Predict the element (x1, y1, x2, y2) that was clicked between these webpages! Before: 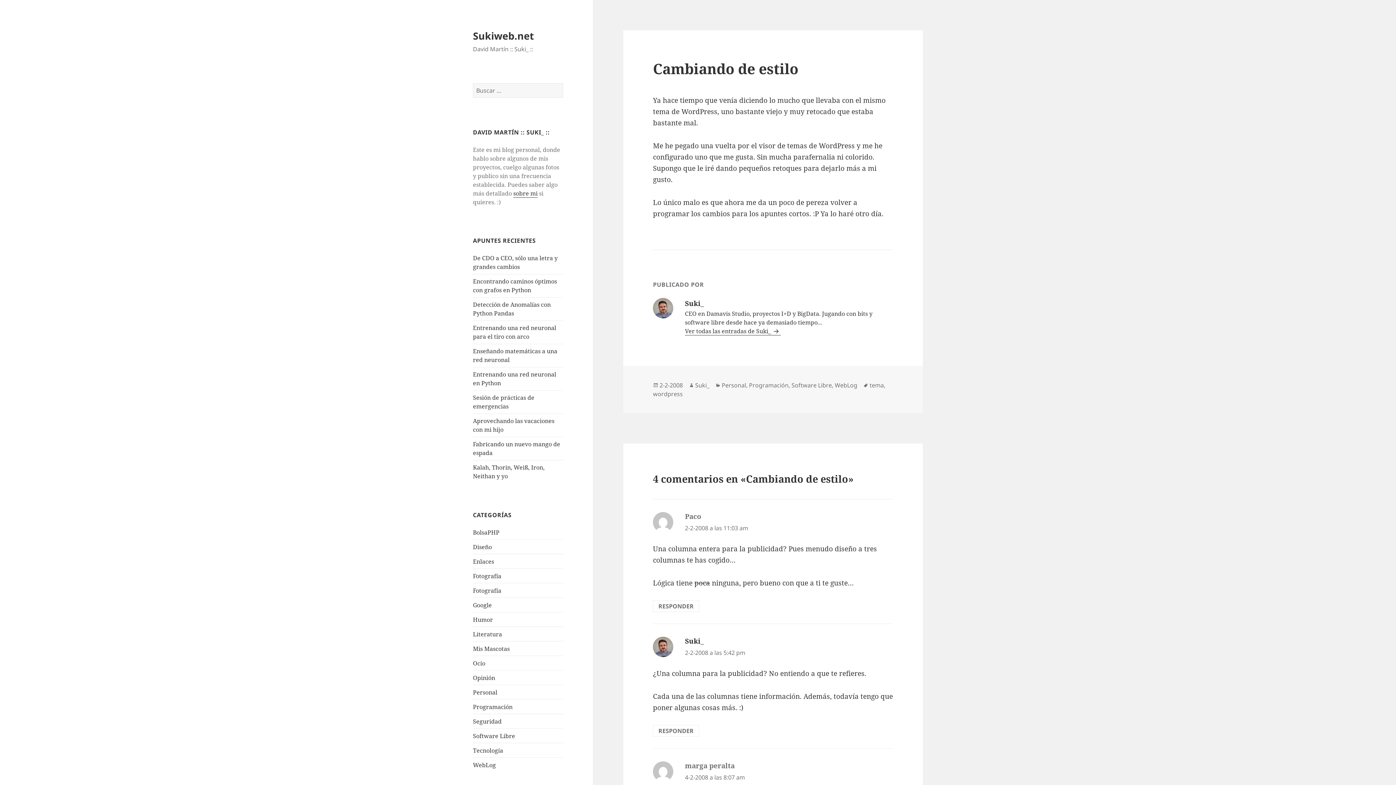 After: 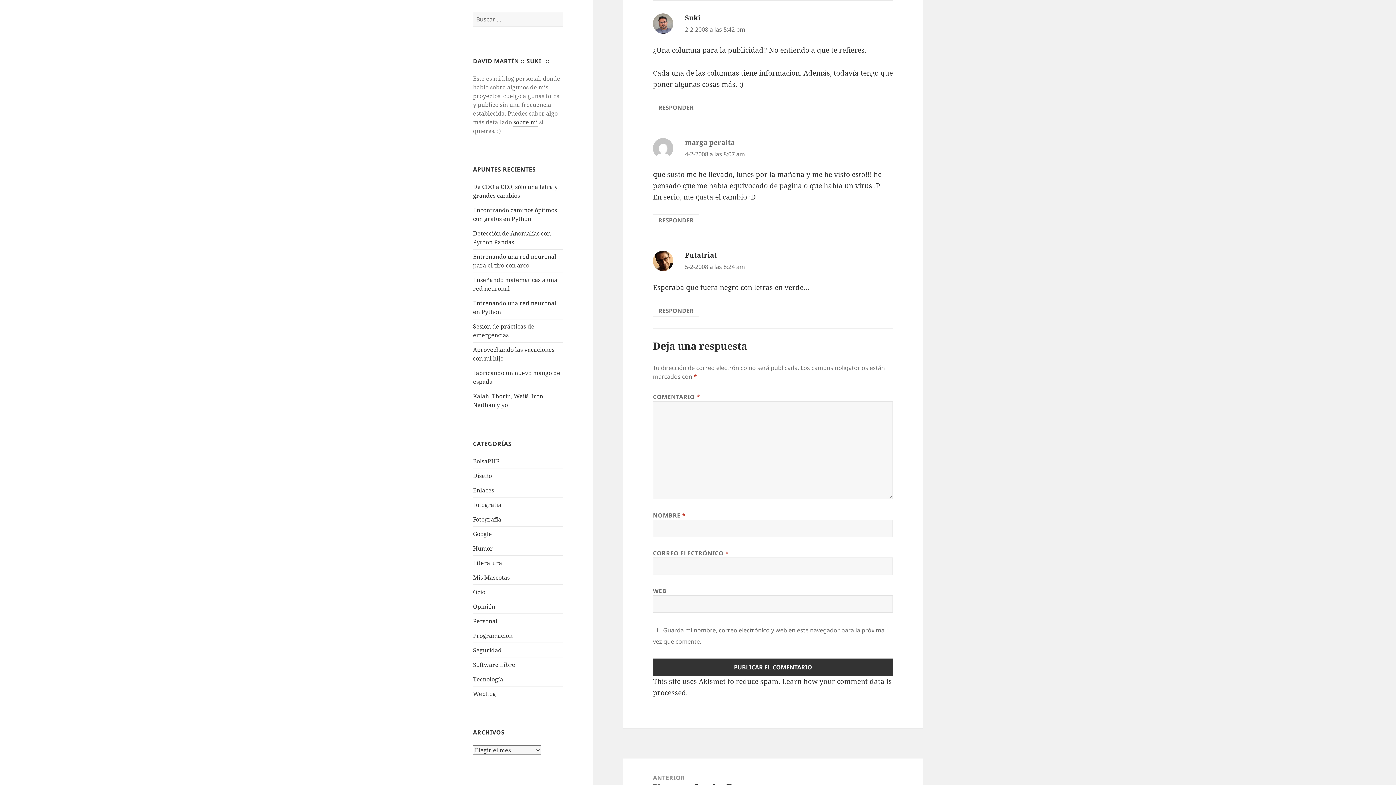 Action: bbox: (685, 649, 745, 657) label: 2-2-2008 a las 5:42 pm